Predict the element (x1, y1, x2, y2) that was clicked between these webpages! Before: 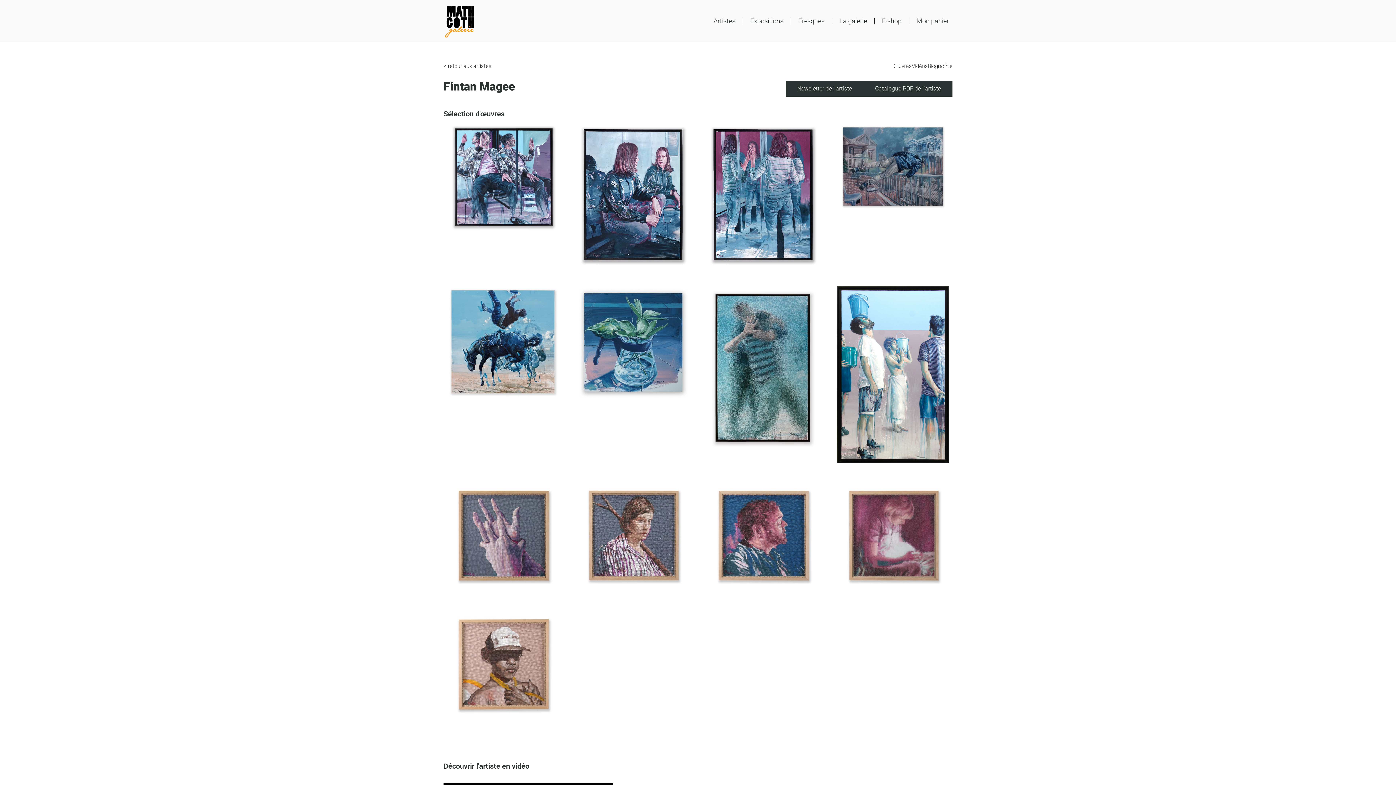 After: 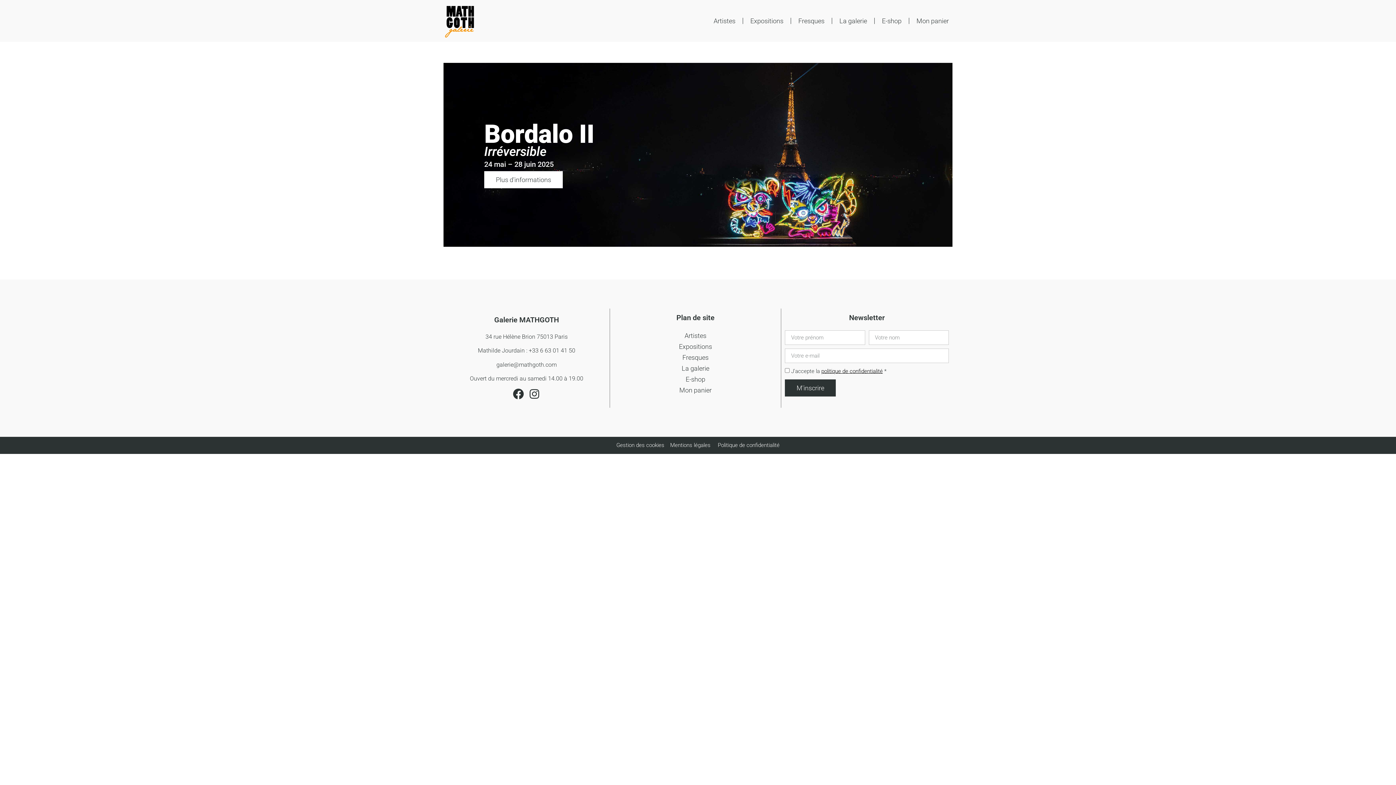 Action: bbox: (443, 5, 476, 38)